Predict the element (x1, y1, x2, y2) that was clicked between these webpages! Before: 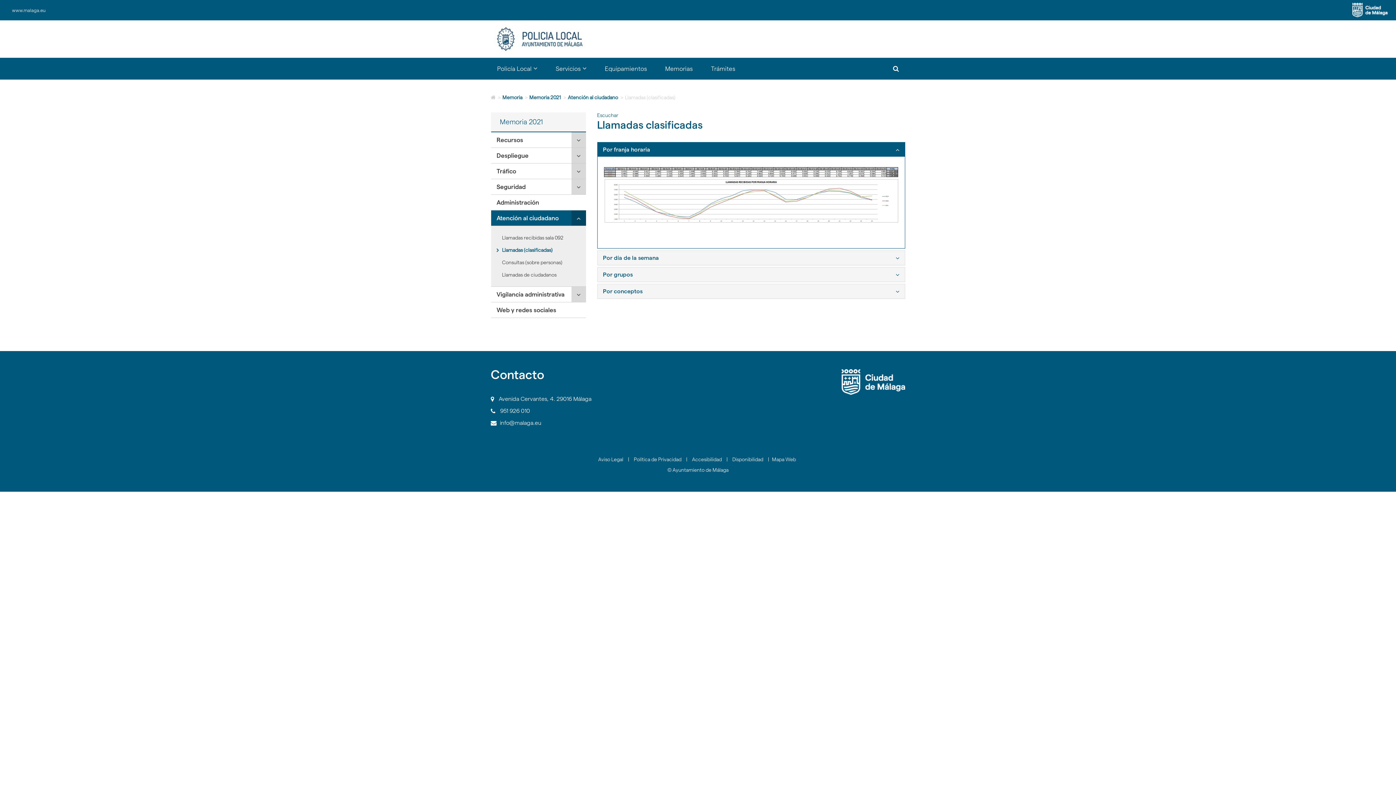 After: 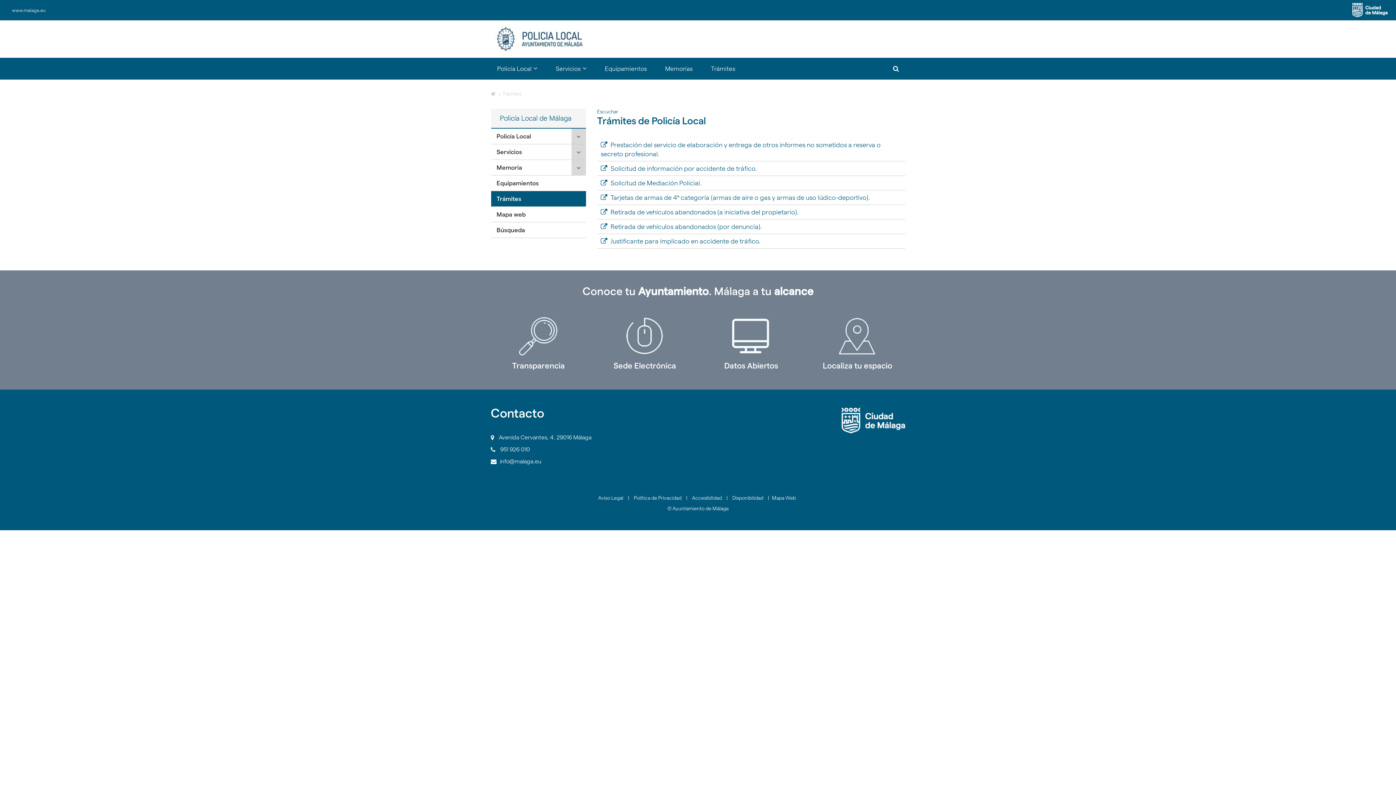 Action: bbox: (702, 57, 744, 79) label: Trámites